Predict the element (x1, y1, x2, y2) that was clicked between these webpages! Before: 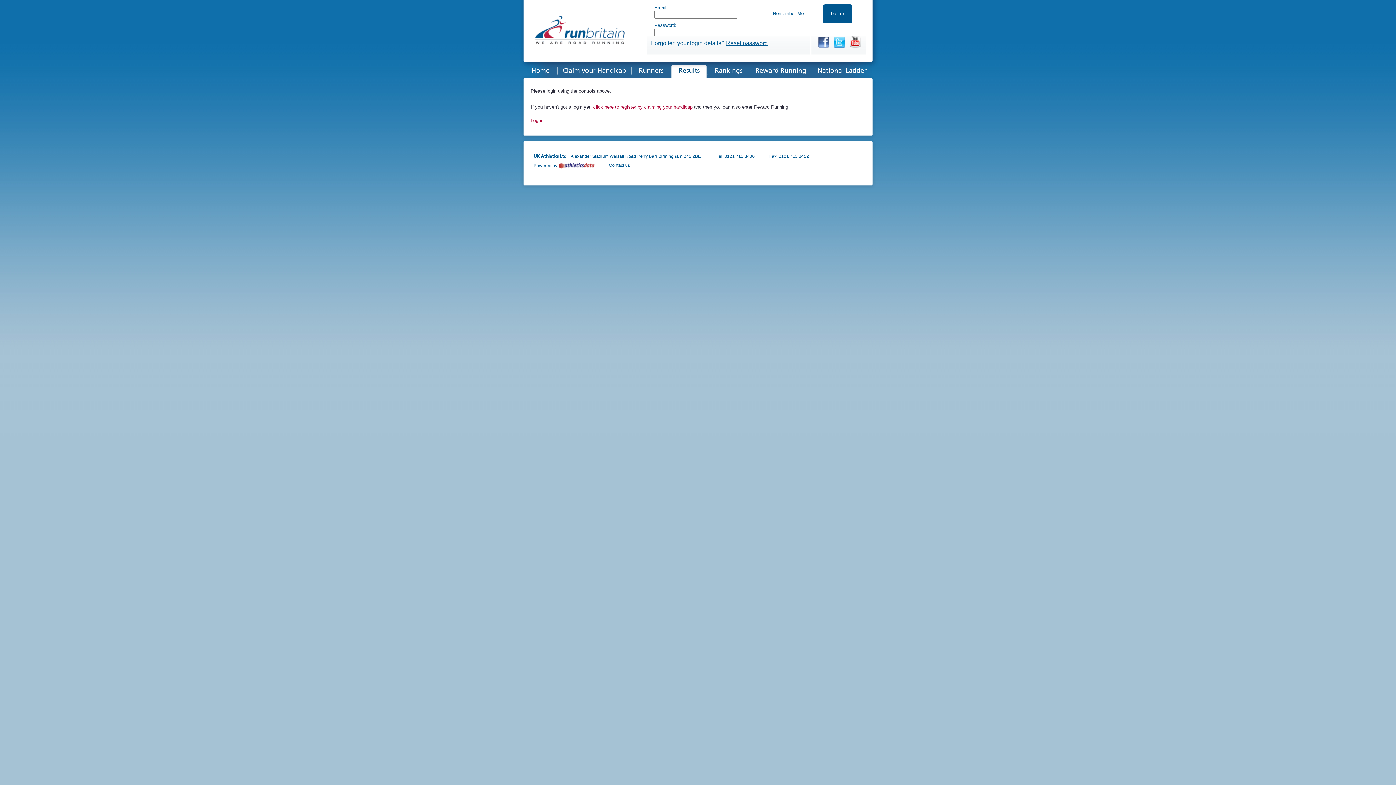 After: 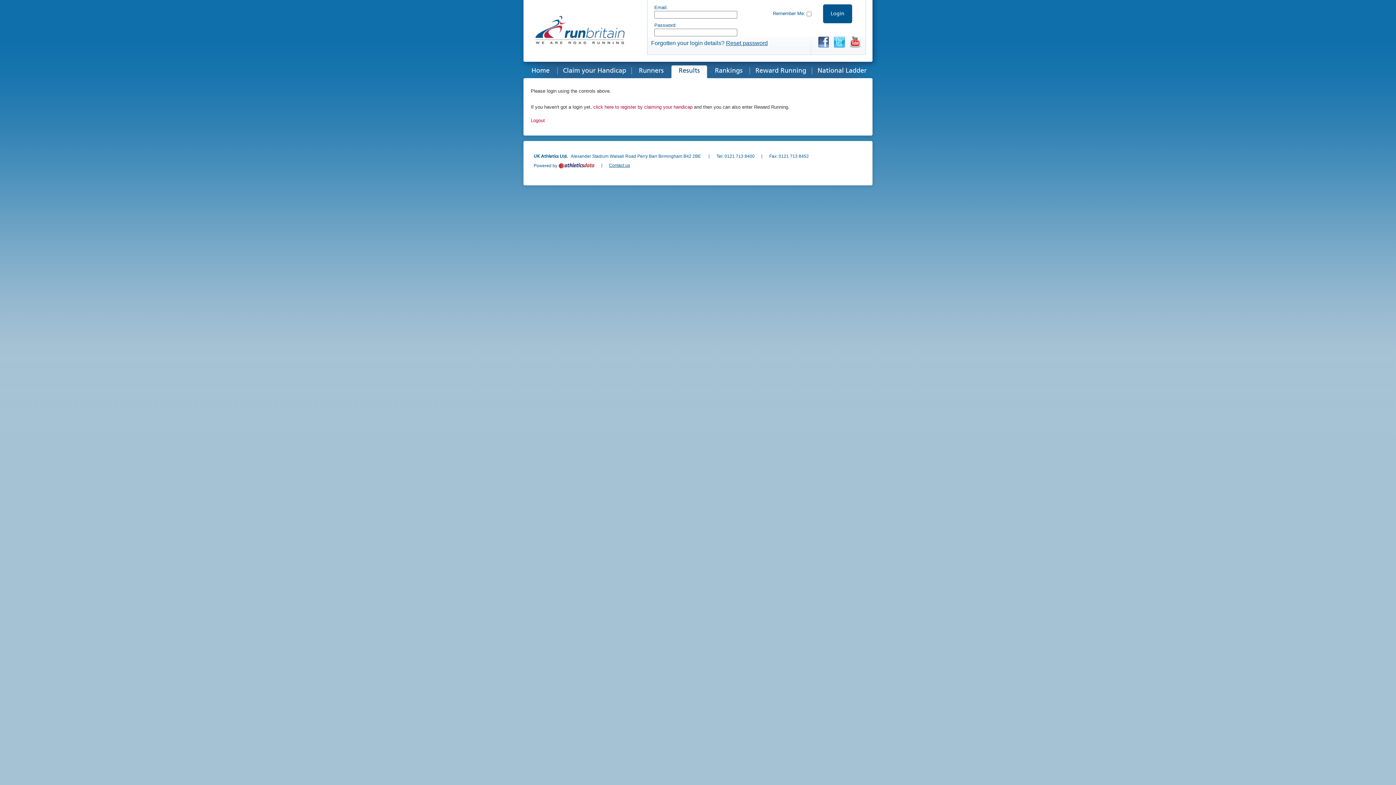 Action: bbox: (609, 162, 630, 168) label: Contact us